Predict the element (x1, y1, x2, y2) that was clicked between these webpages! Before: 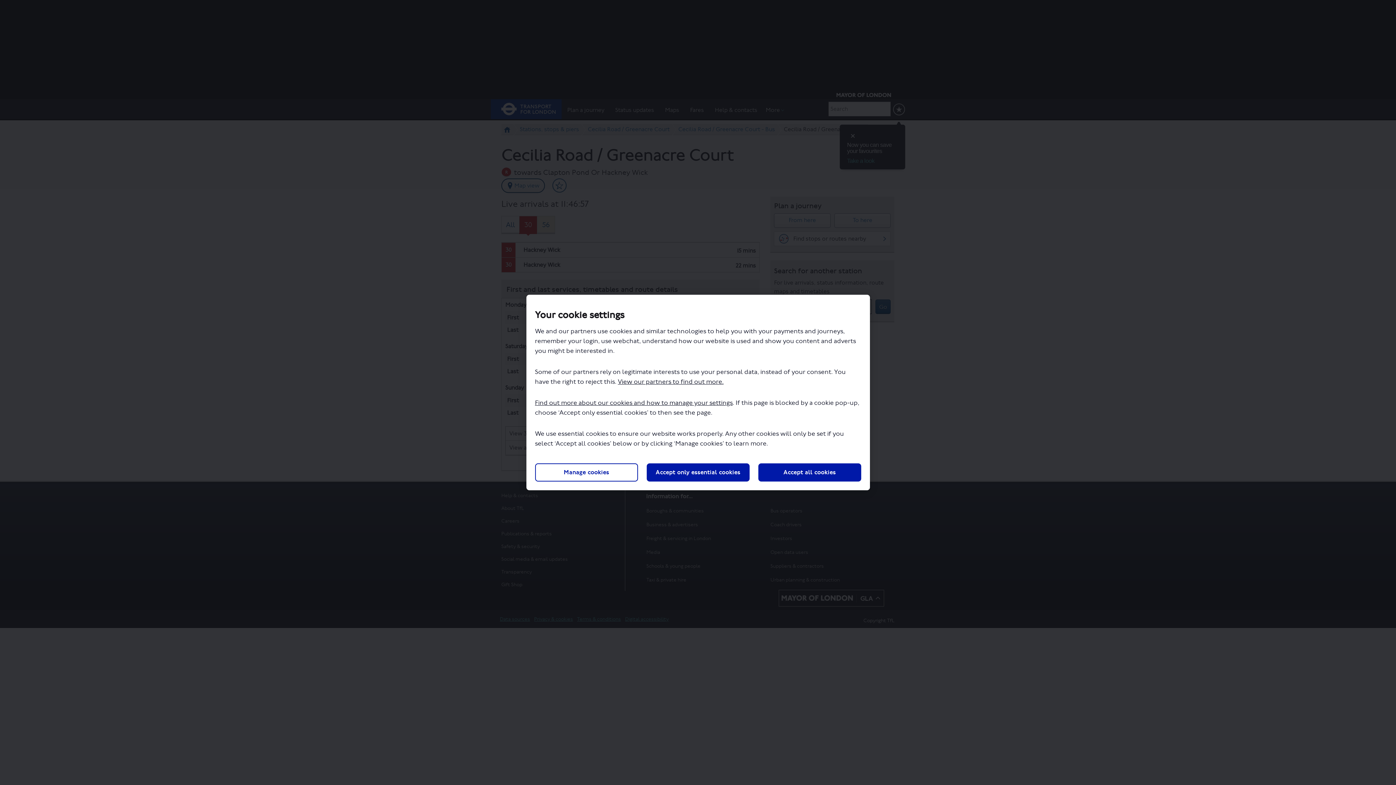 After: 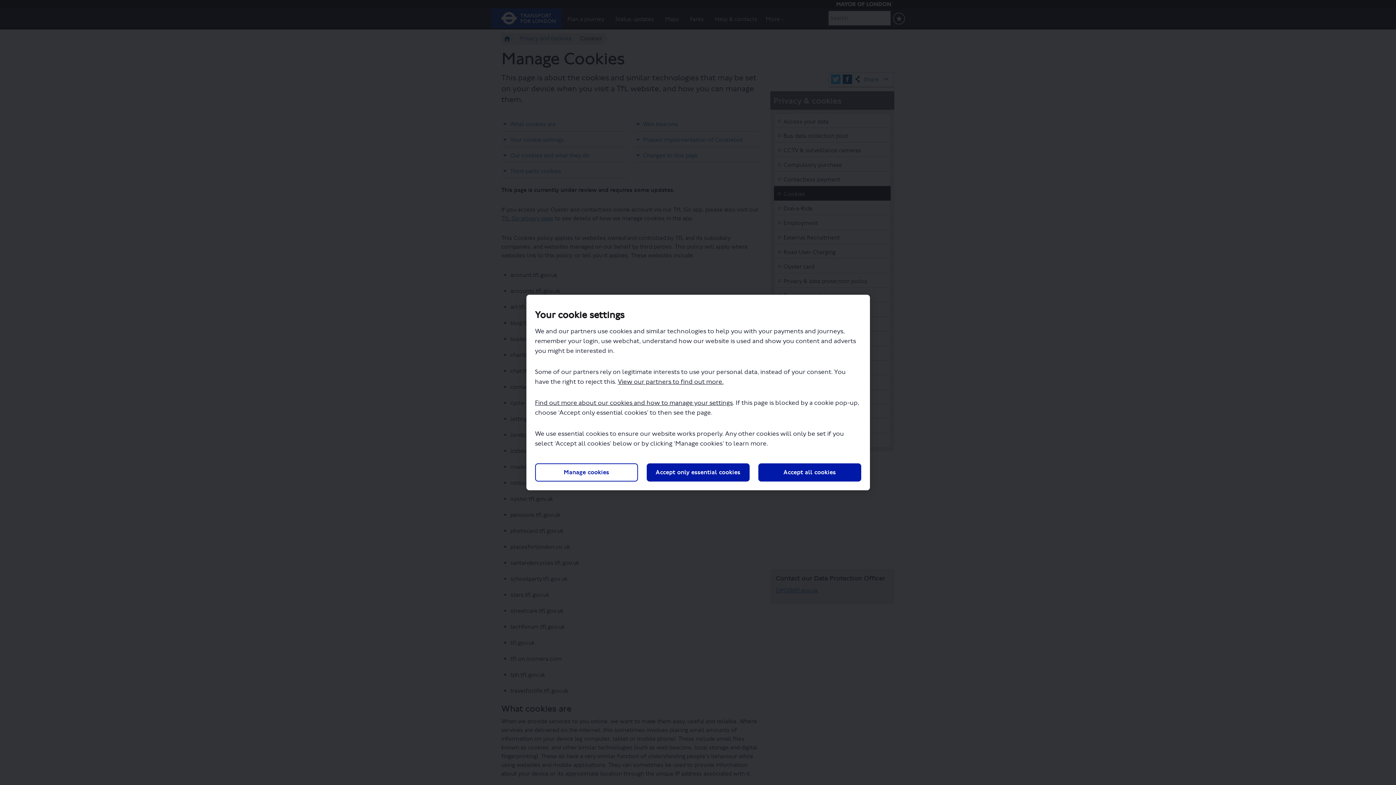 Action: bbox: (535, 399, 732, 406) label: Find out more about our cookies and how to manage your settings